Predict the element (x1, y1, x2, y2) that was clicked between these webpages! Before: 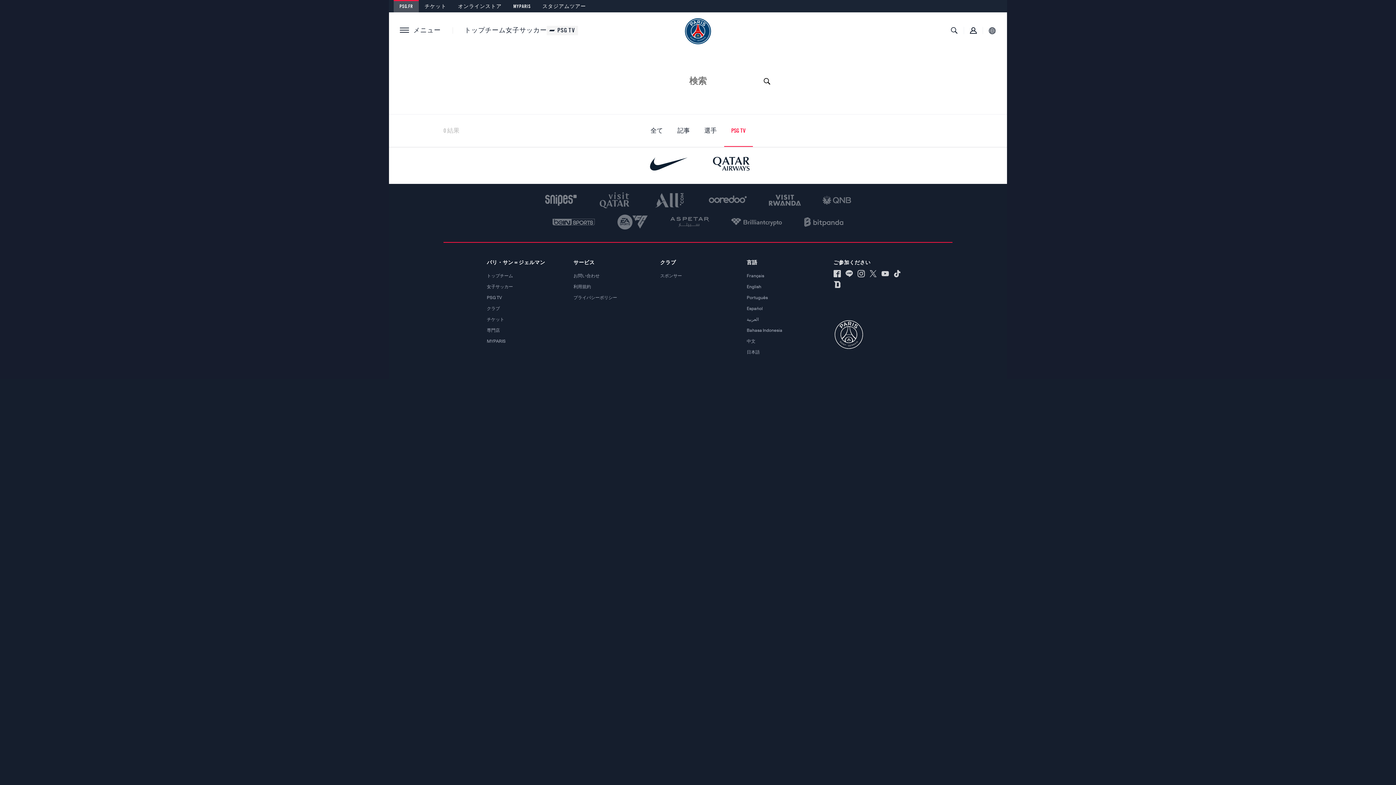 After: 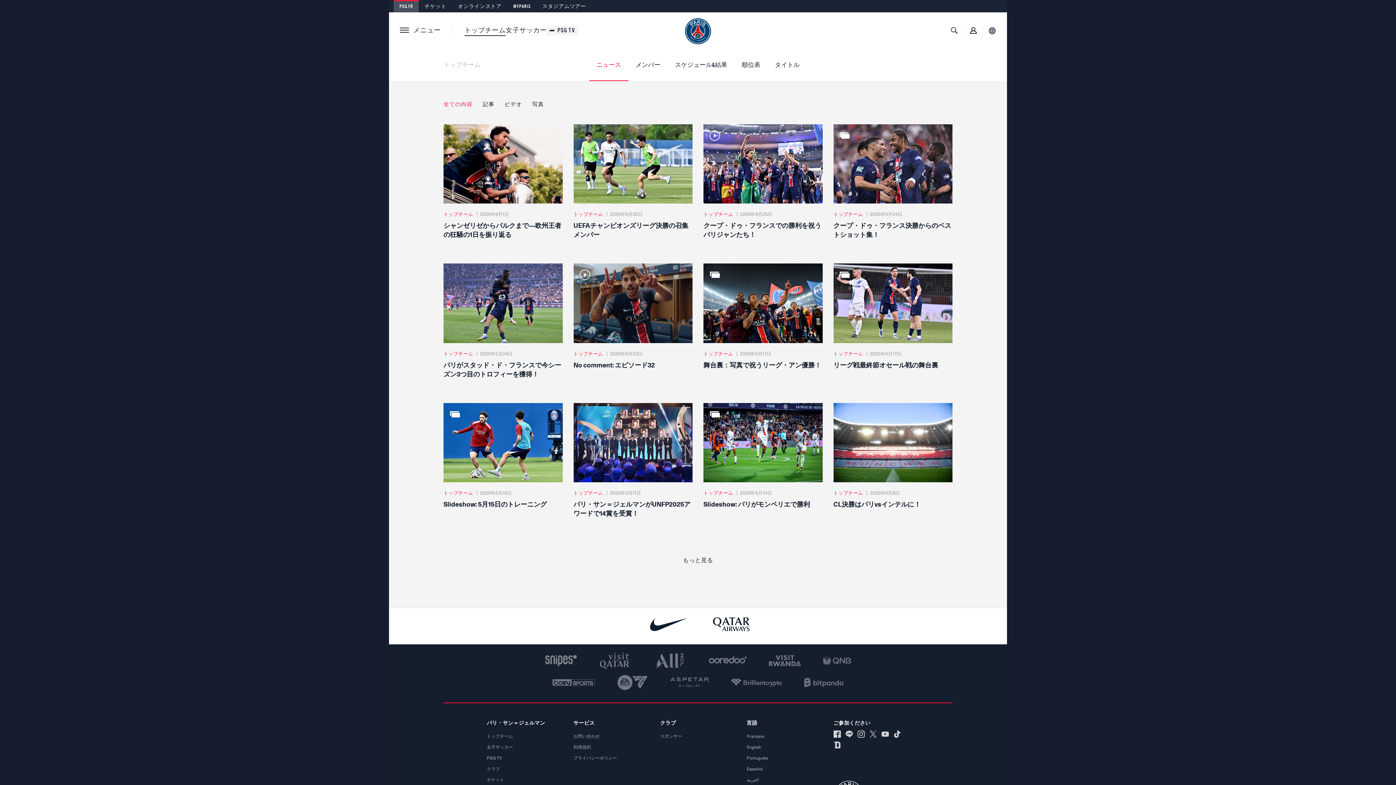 Action: bbox: (464, 27, 505, 33) label: トップチーム